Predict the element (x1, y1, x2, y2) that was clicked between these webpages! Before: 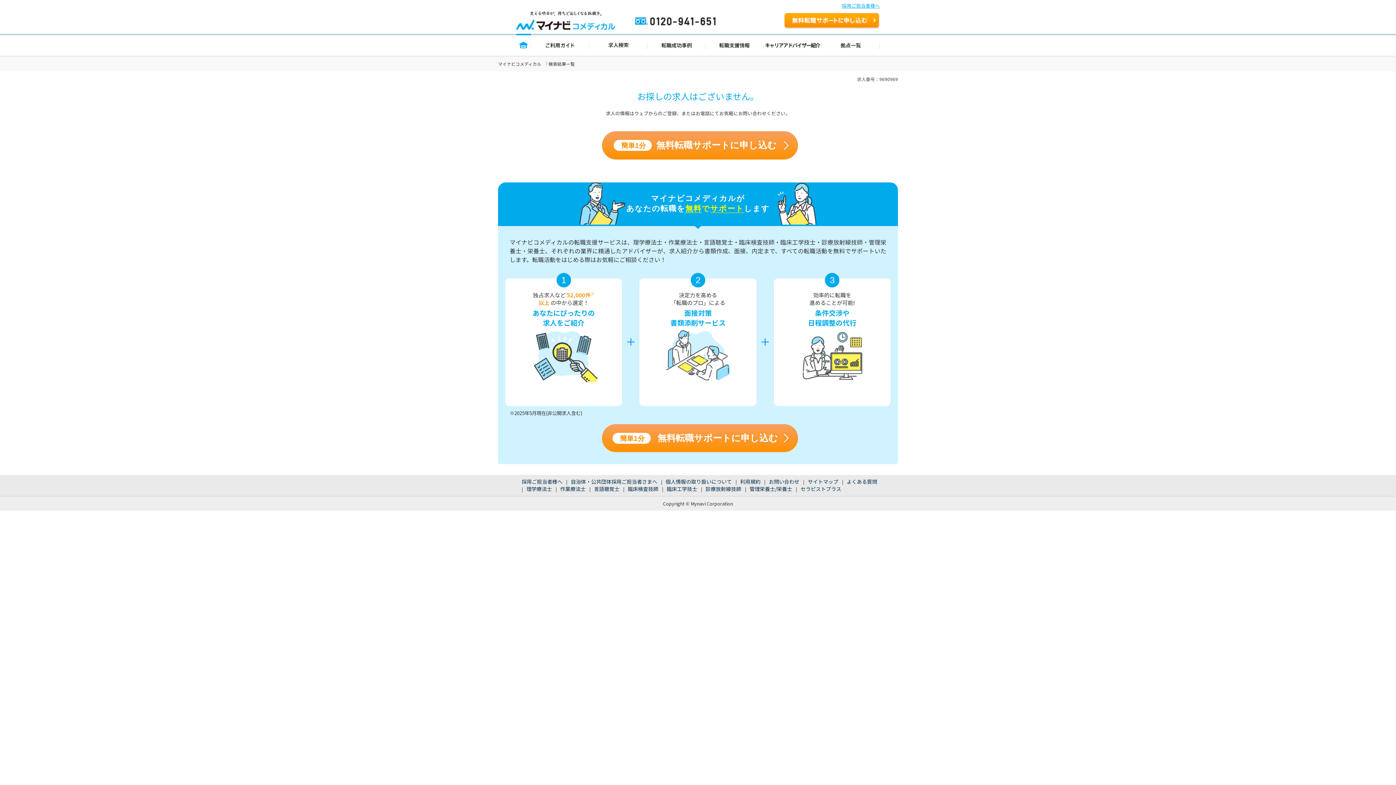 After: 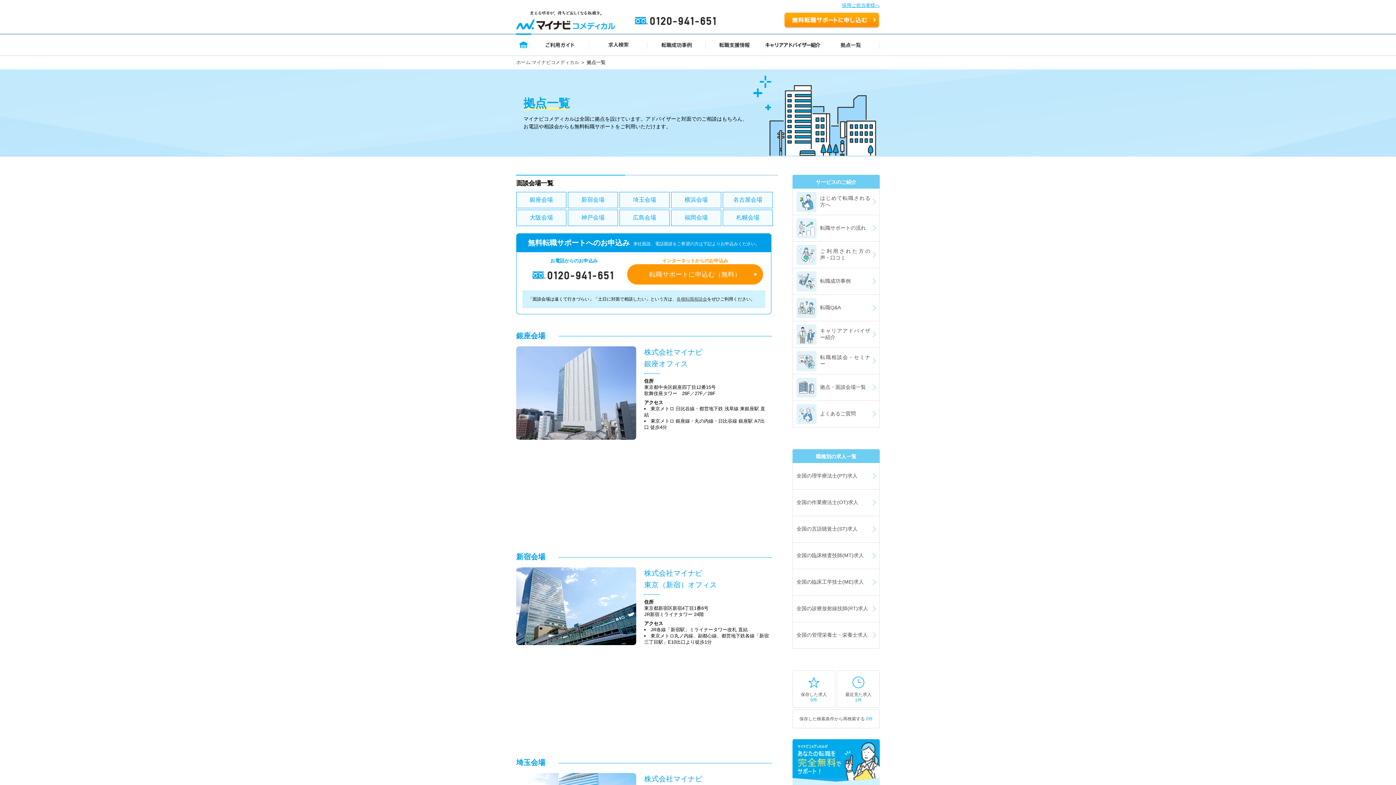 Action: label: 拠点一覧 bbox: (822, 33, 880, 56)